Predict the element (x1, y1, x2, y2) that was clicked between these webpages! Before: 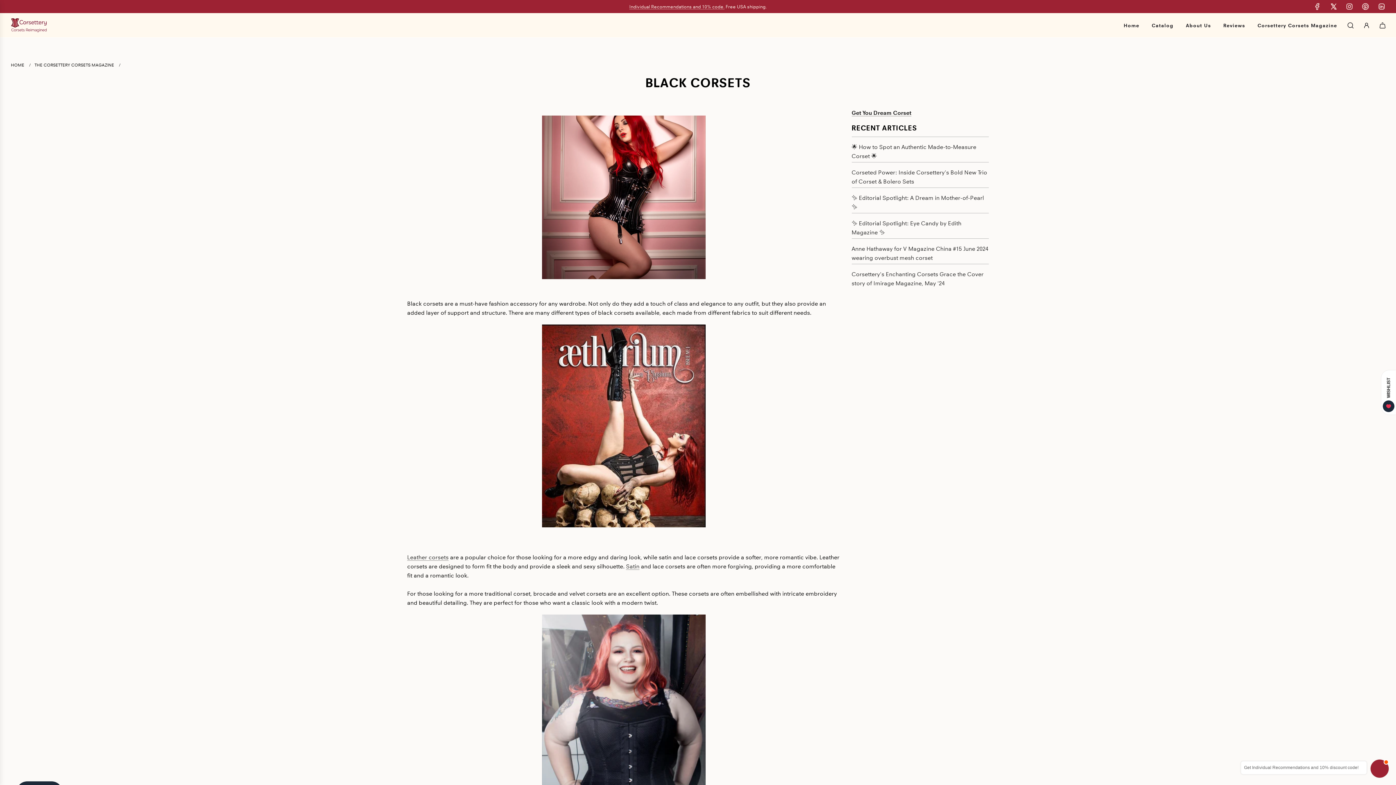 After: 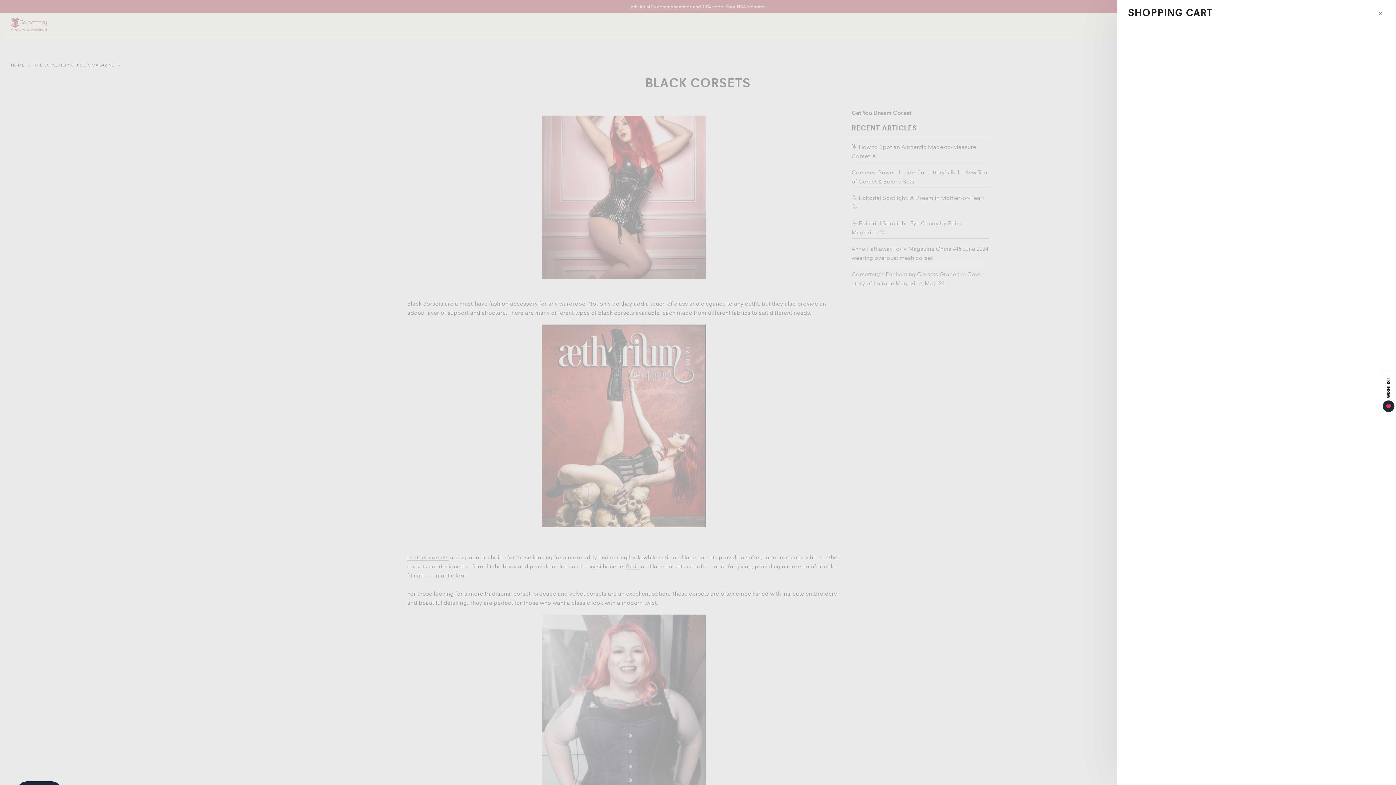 Action: bbox: (1374, 17, 1390, 33) label: Cart